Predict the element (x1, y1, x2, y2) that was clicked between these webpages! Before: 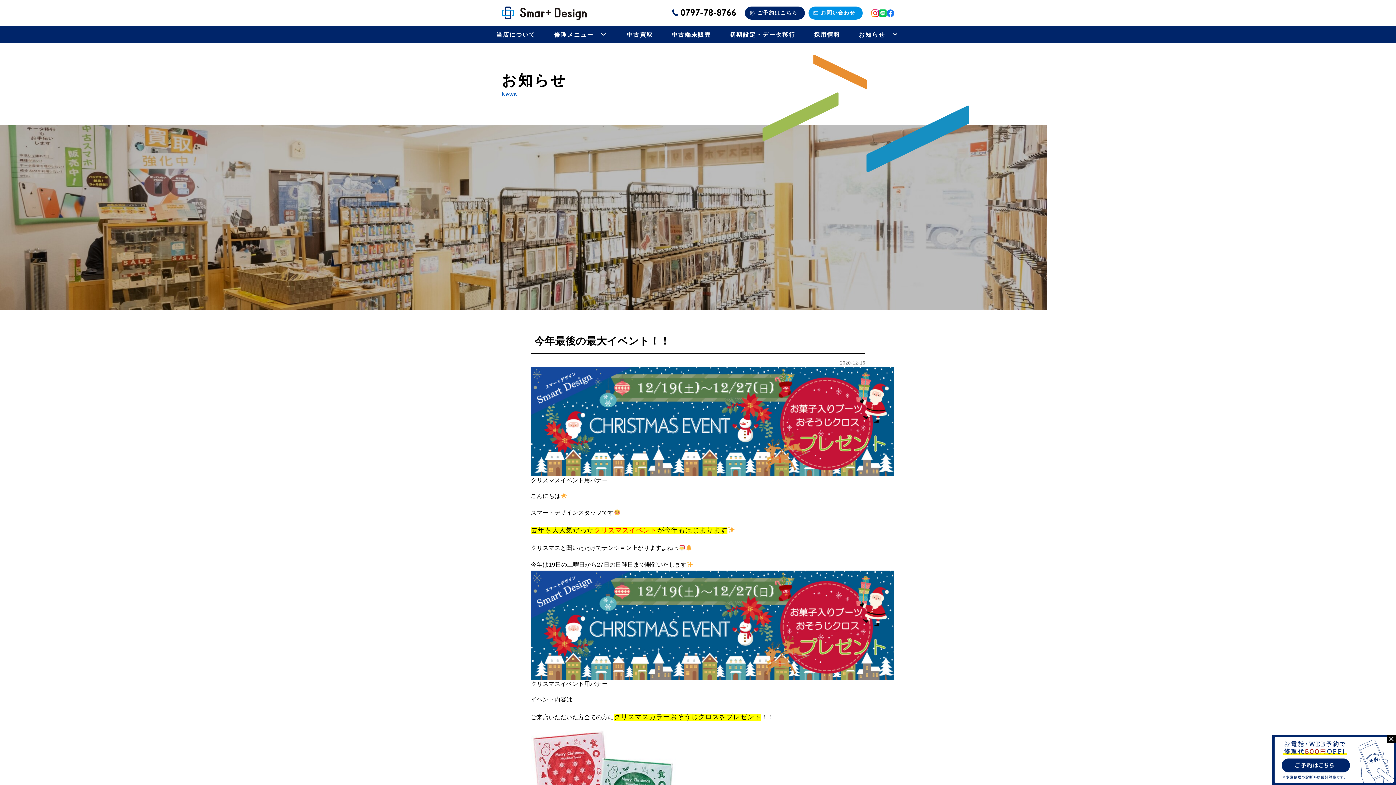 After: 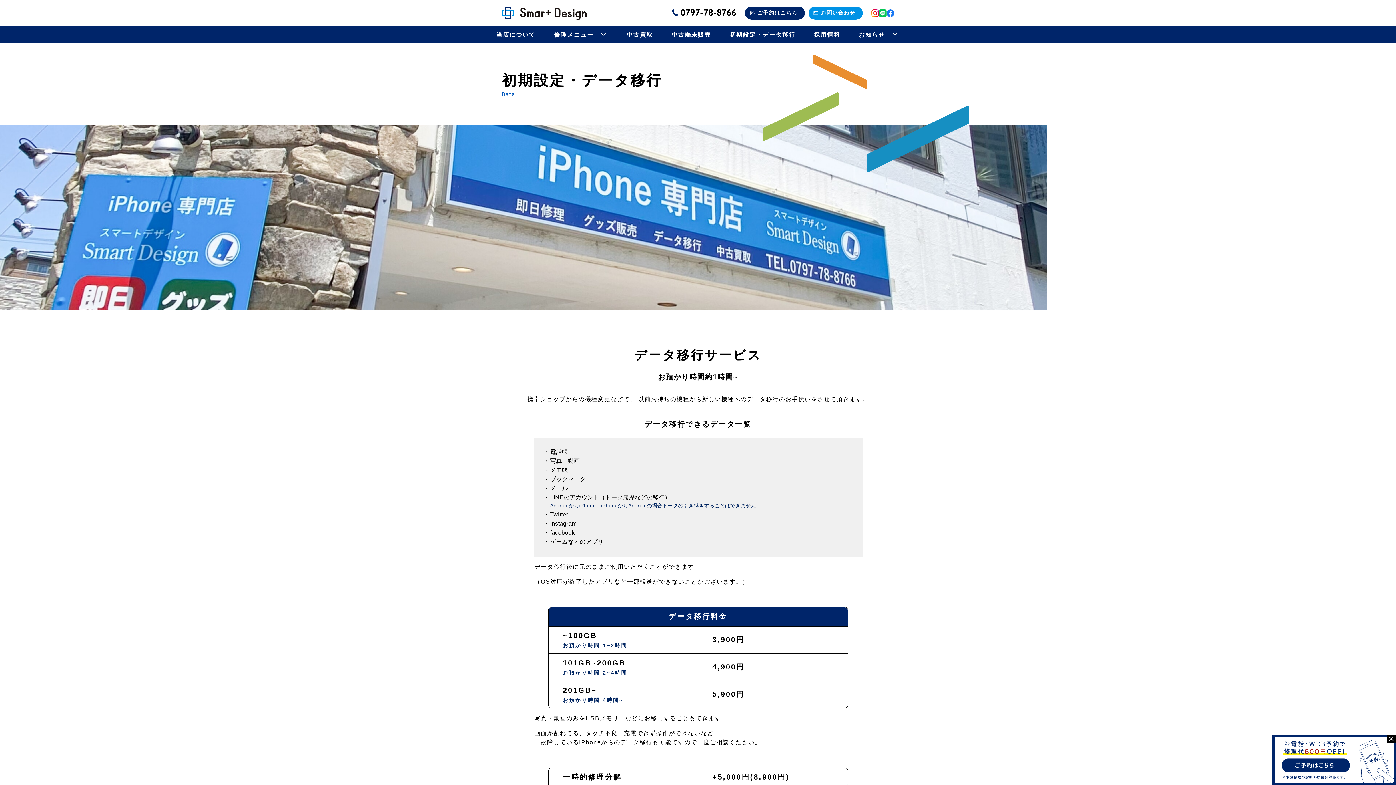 Action: bbox: (729, 26, 795, 42) label: 初期設定・データ移行